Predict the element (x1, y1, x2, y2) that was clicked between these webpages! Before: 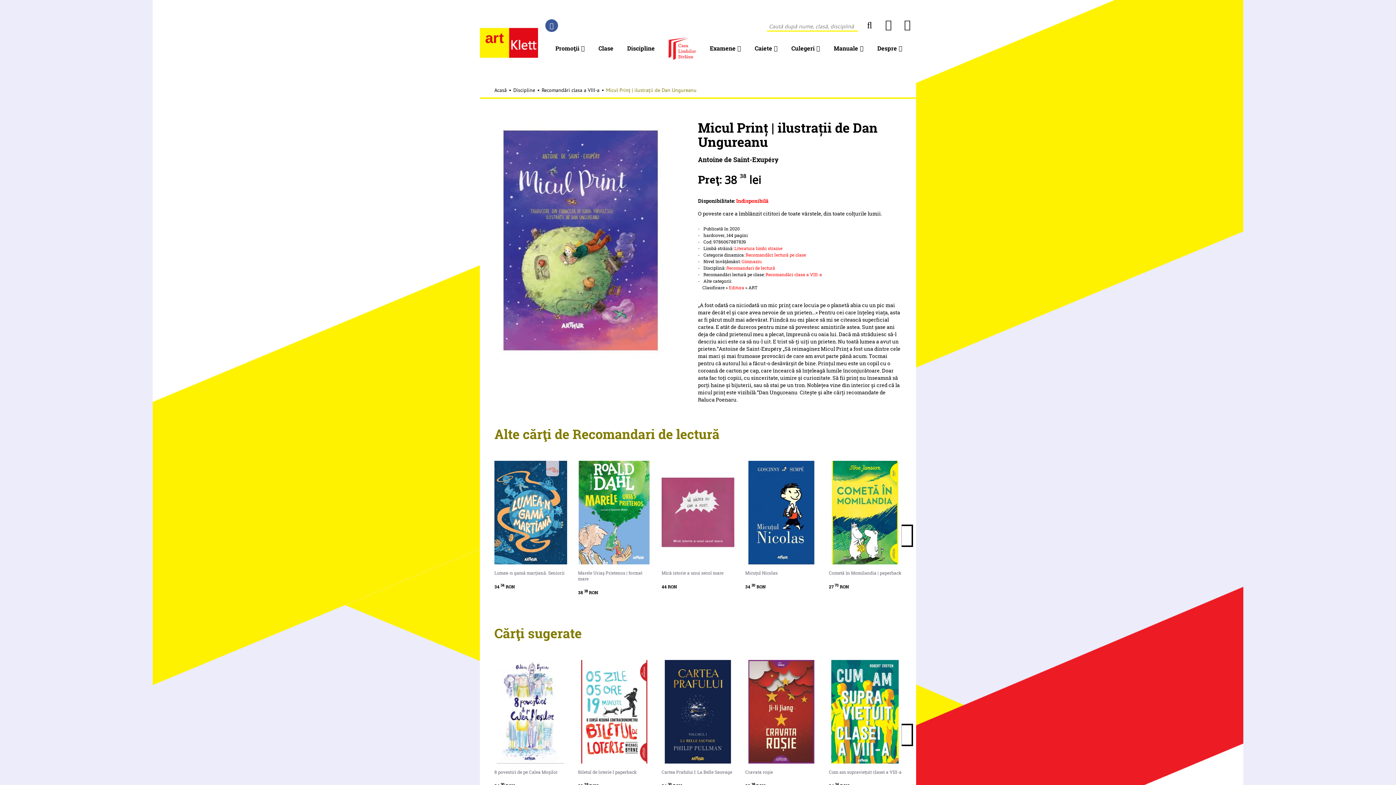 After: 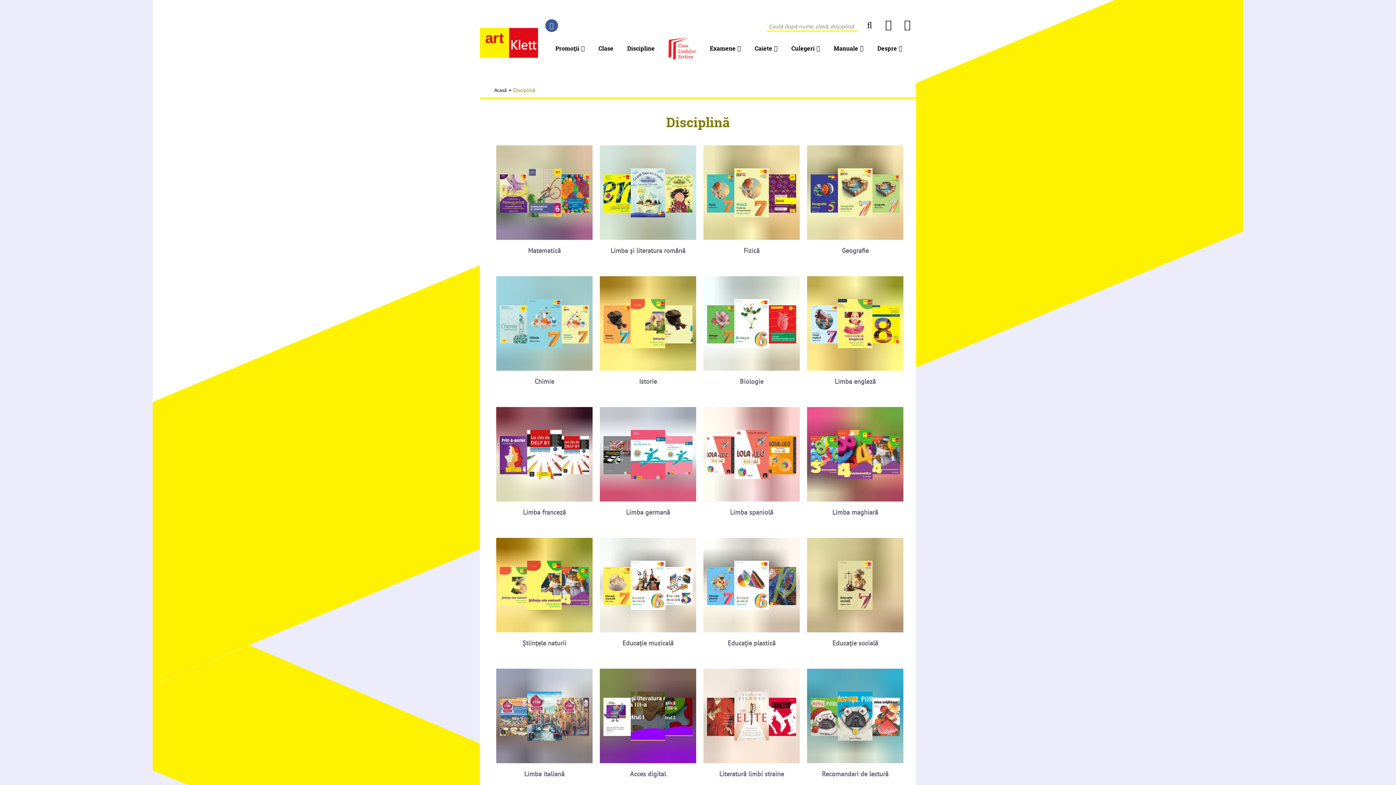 Action: bbox: (513, 86, 535, 93) label: Discipline